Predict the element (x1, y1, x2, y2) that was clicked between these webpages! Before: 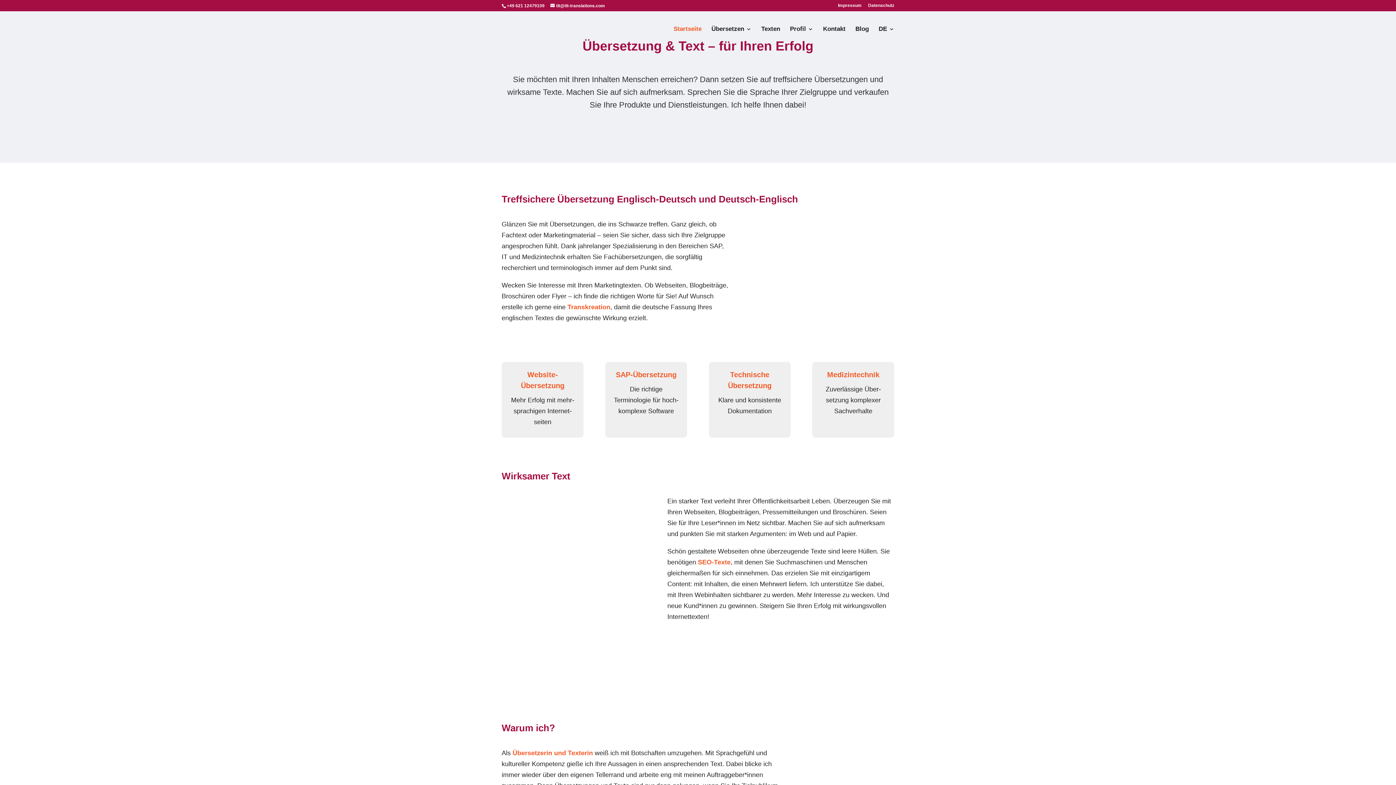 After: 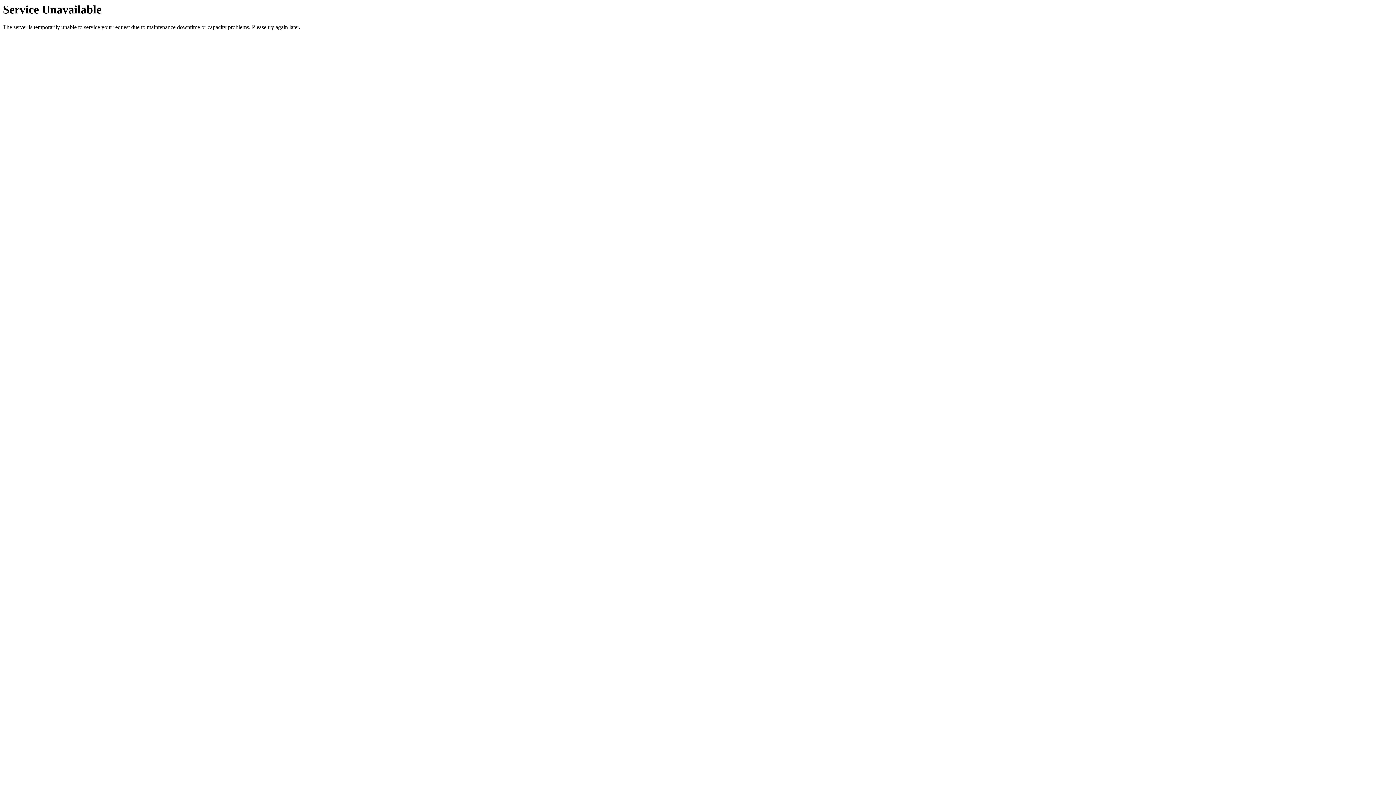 Action: bbox: (761, 26, 780, 47) label: Texten